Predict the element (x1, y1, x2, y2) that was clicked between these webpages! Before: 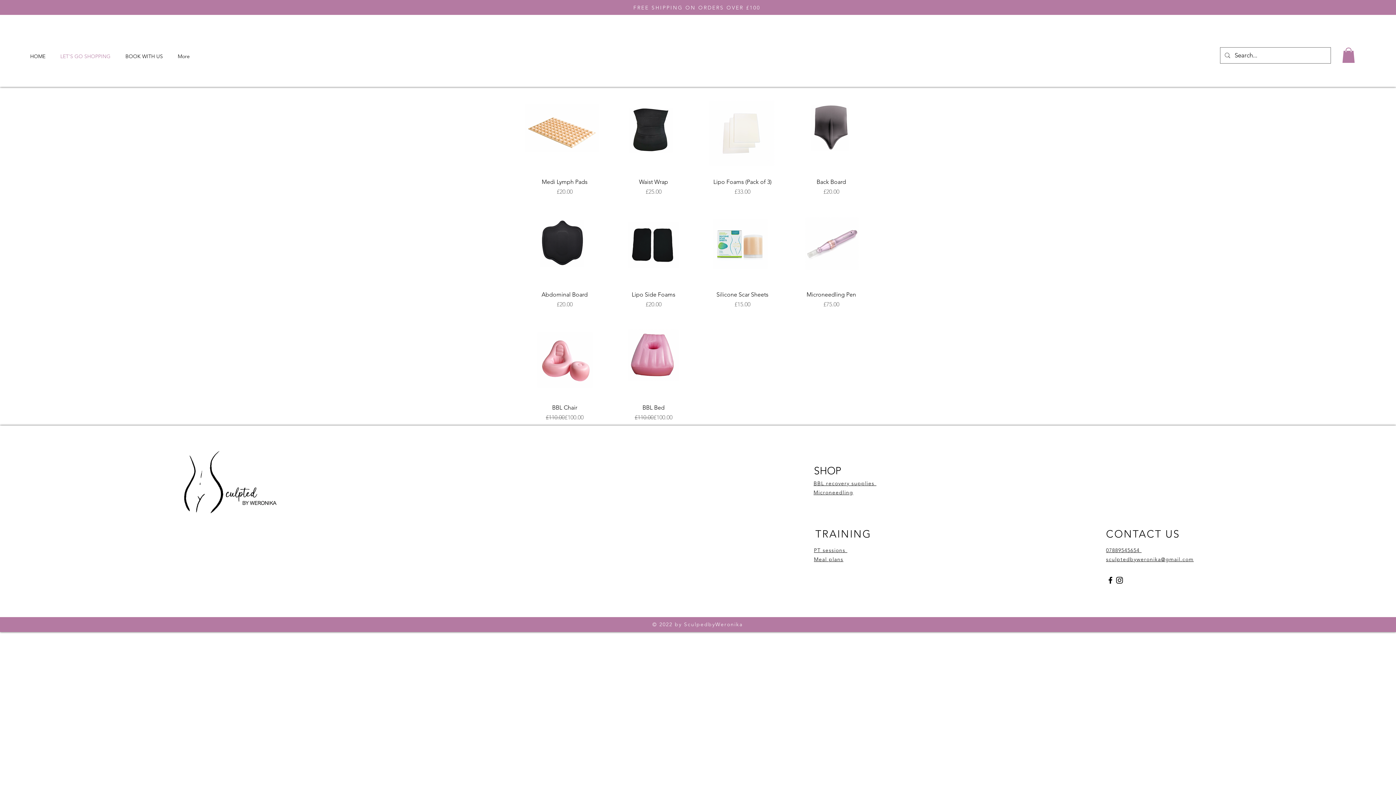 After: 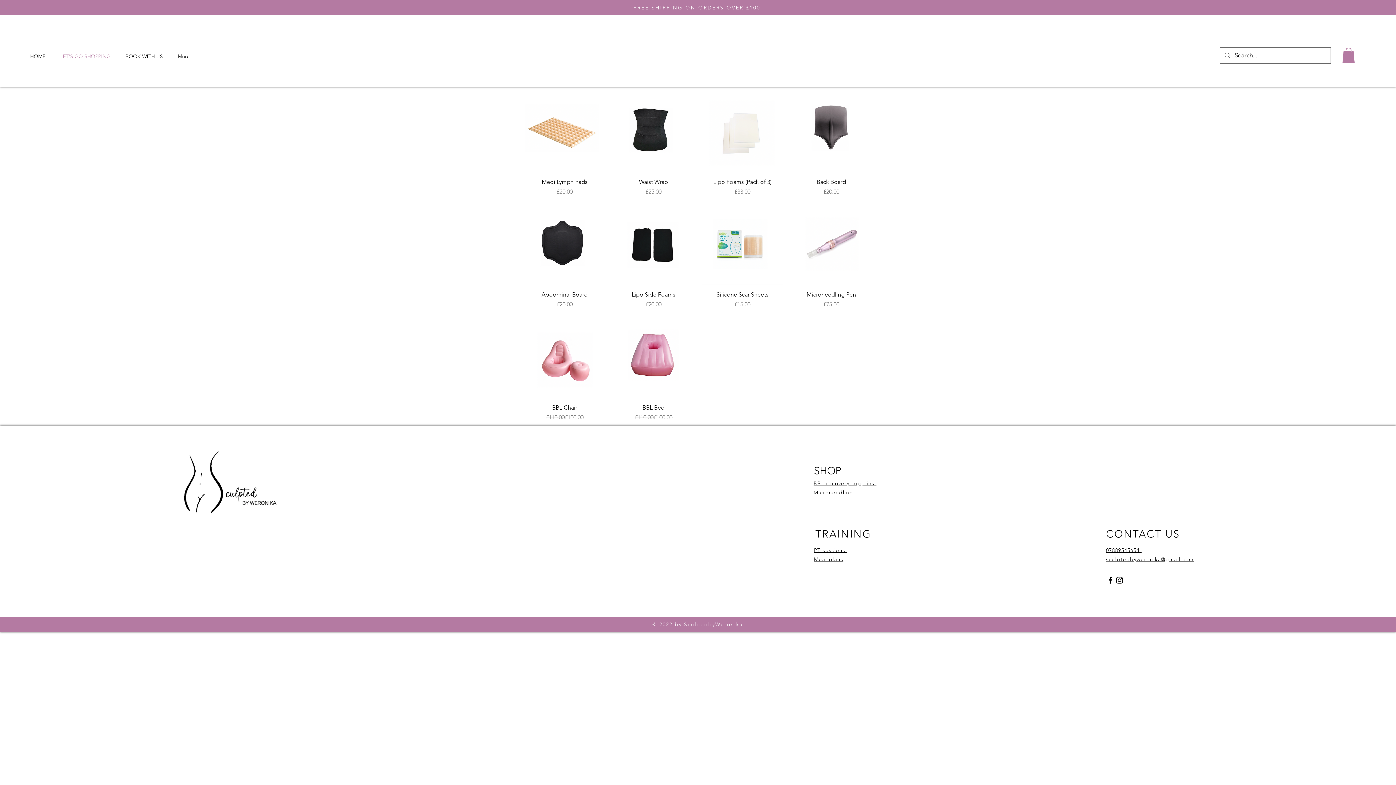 Action: label: Instagram bbox: (1115, 575, 1124, 584)